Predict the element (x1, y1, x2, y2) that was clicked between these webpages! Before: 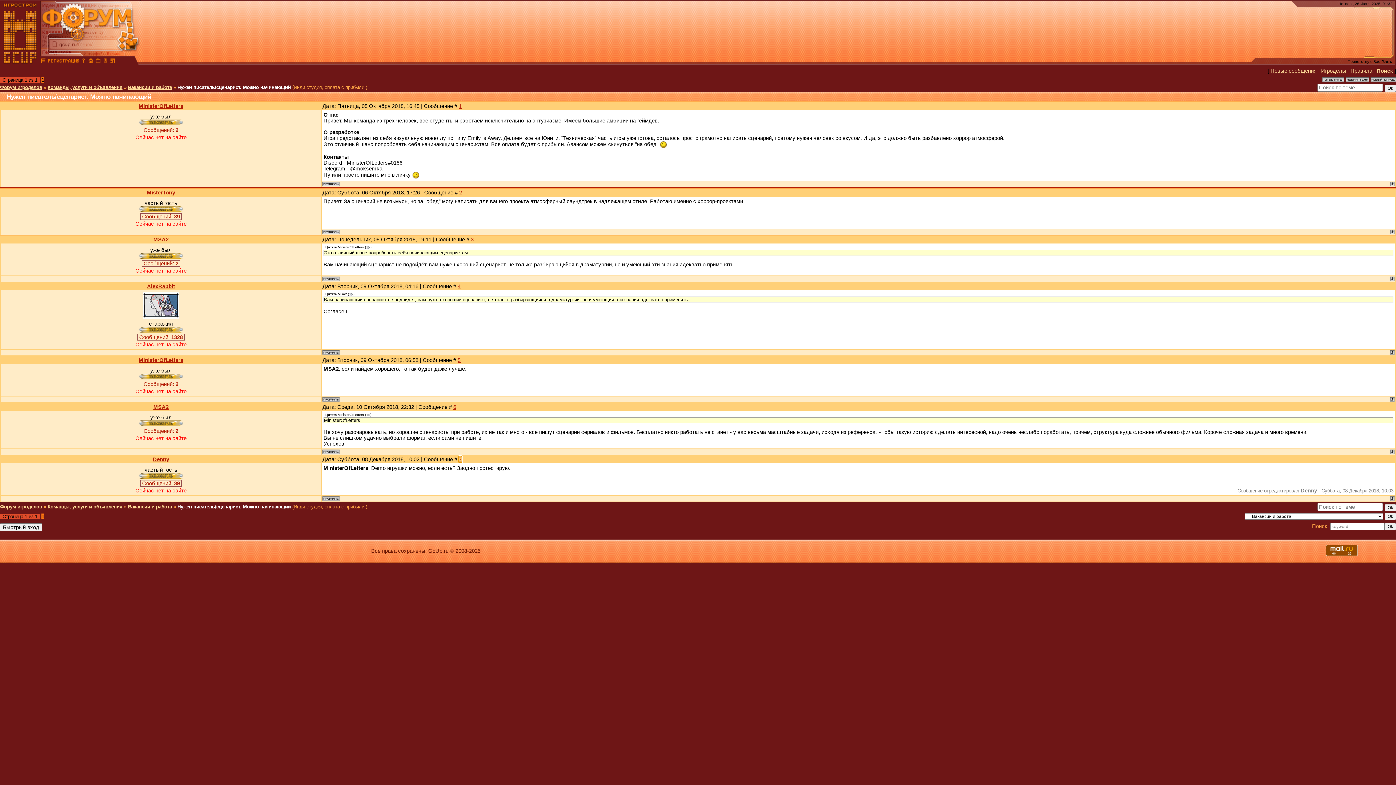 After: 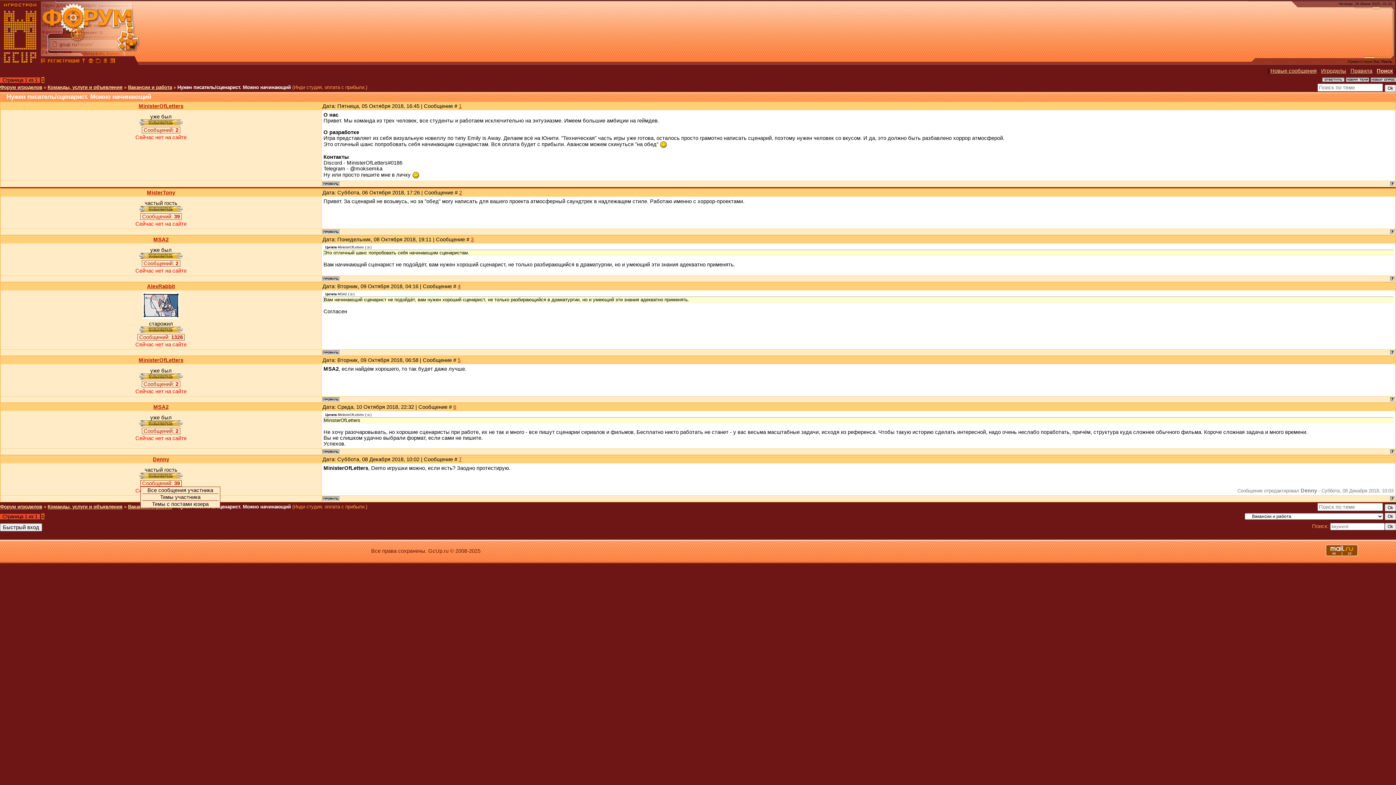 Action: bbox: (140, 480, 181, 486) label: Сообщений: 39